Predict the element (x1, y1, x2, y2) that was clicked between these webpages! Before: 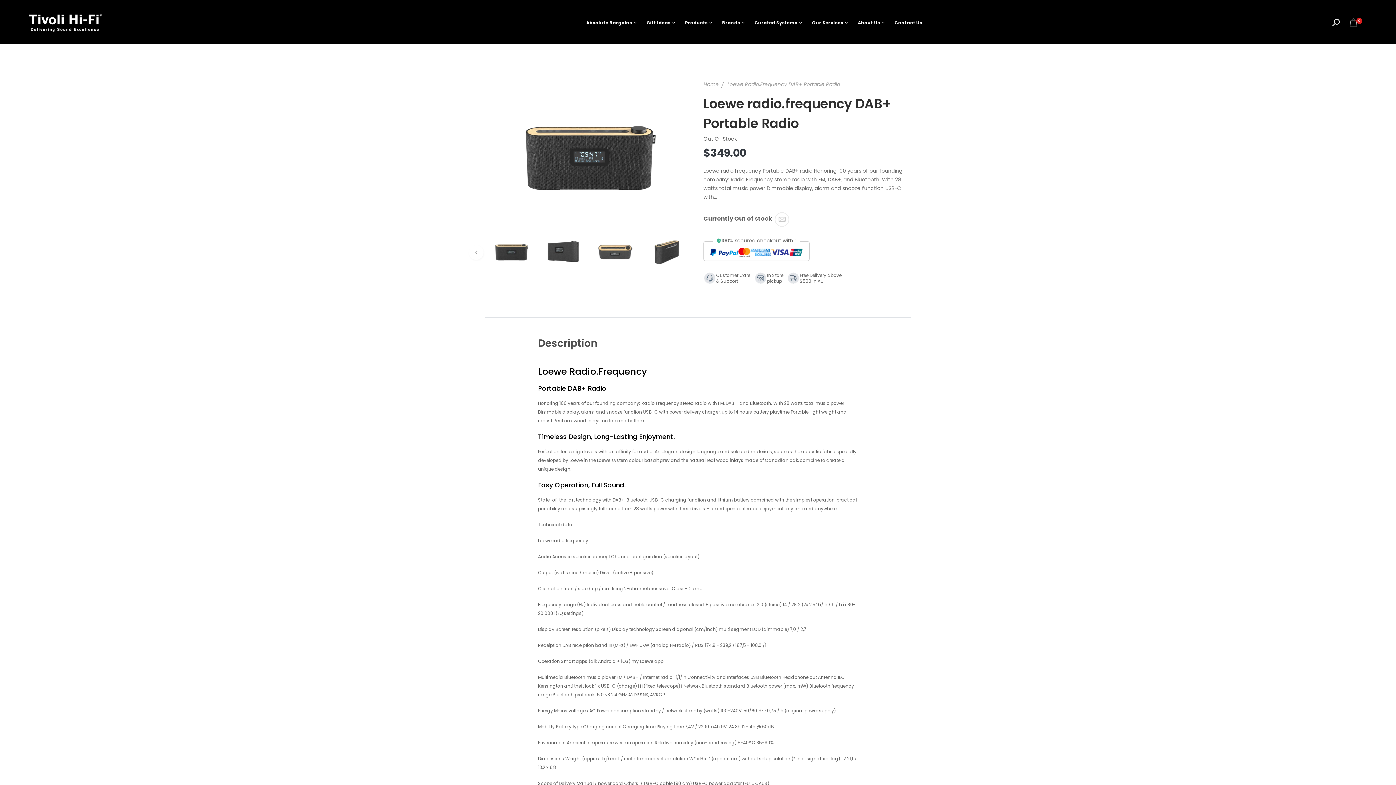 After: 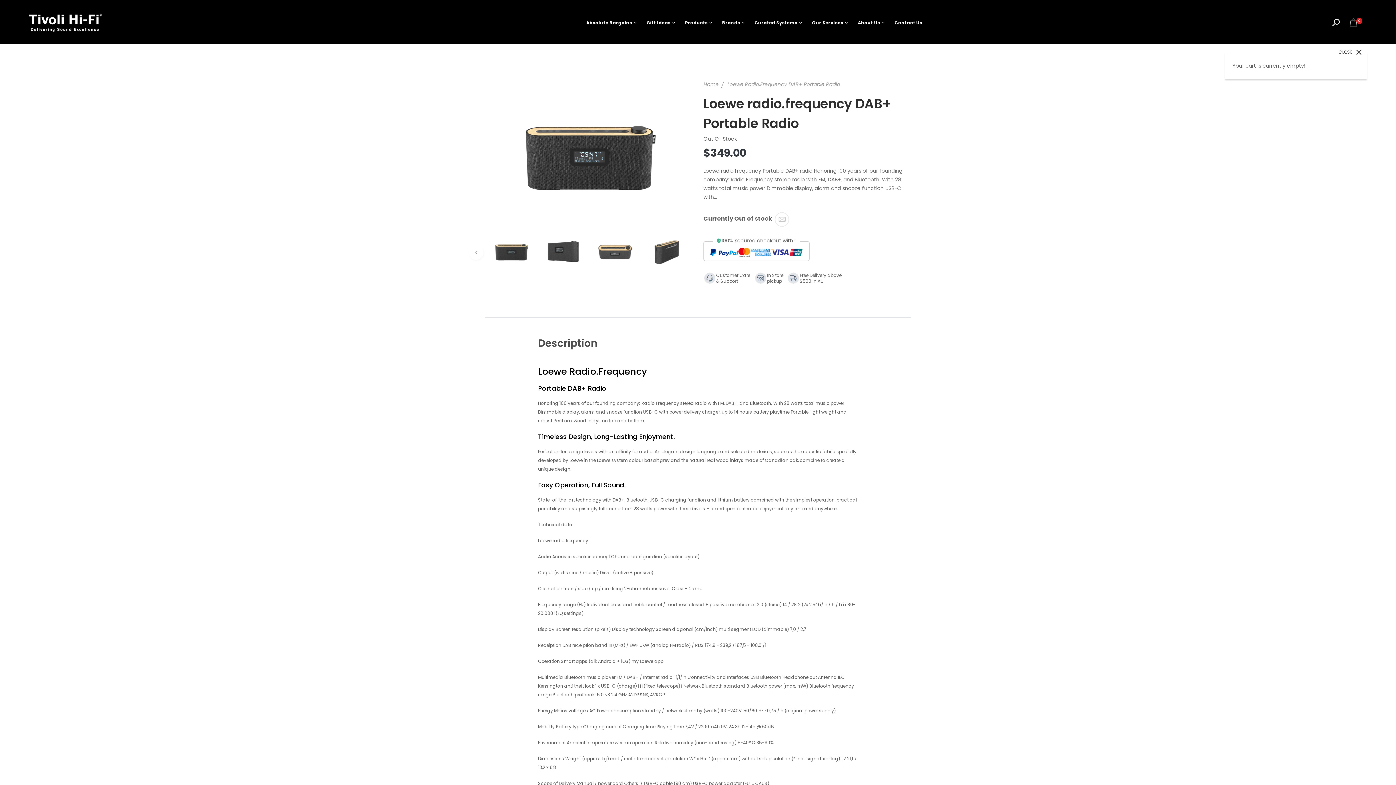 Action: bbox: (1349, 1, 1357, 43) label: 0